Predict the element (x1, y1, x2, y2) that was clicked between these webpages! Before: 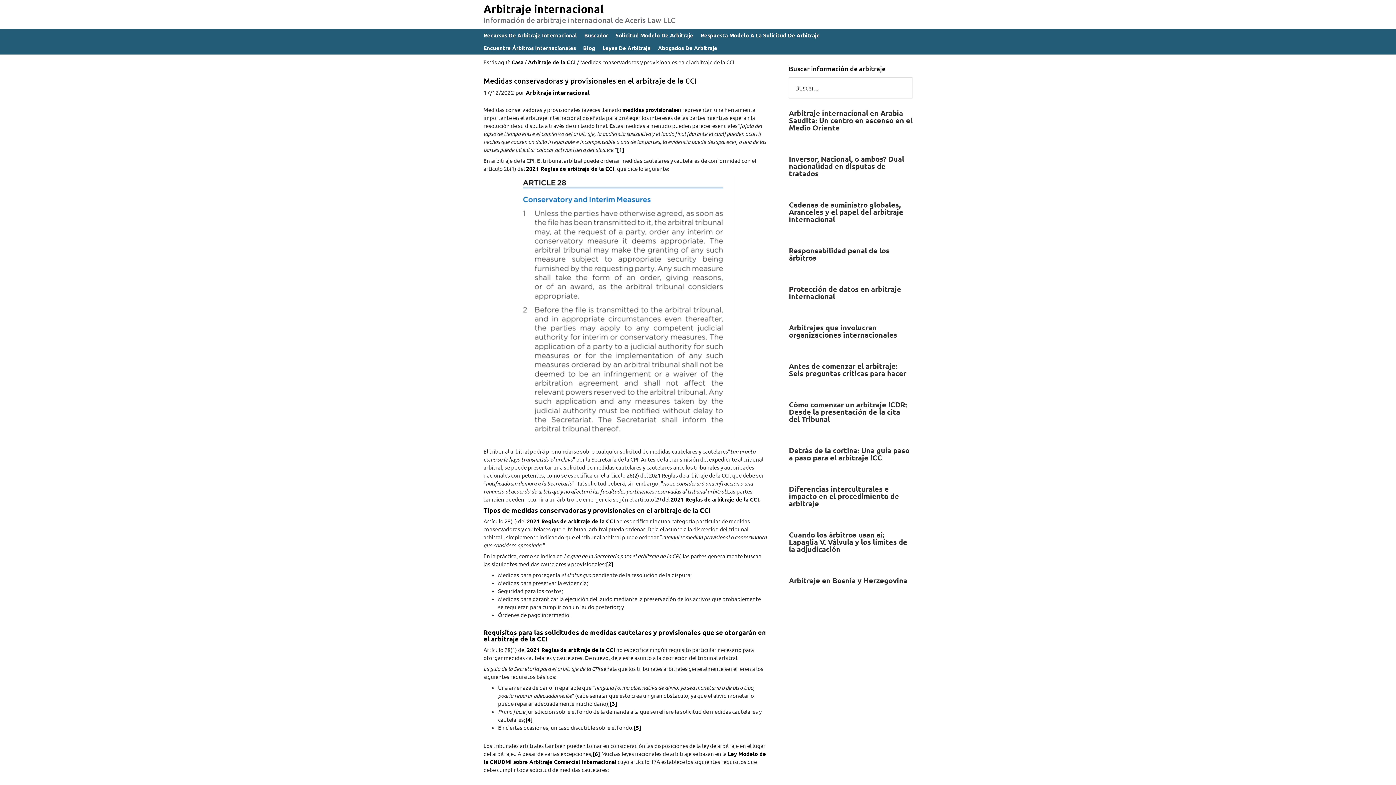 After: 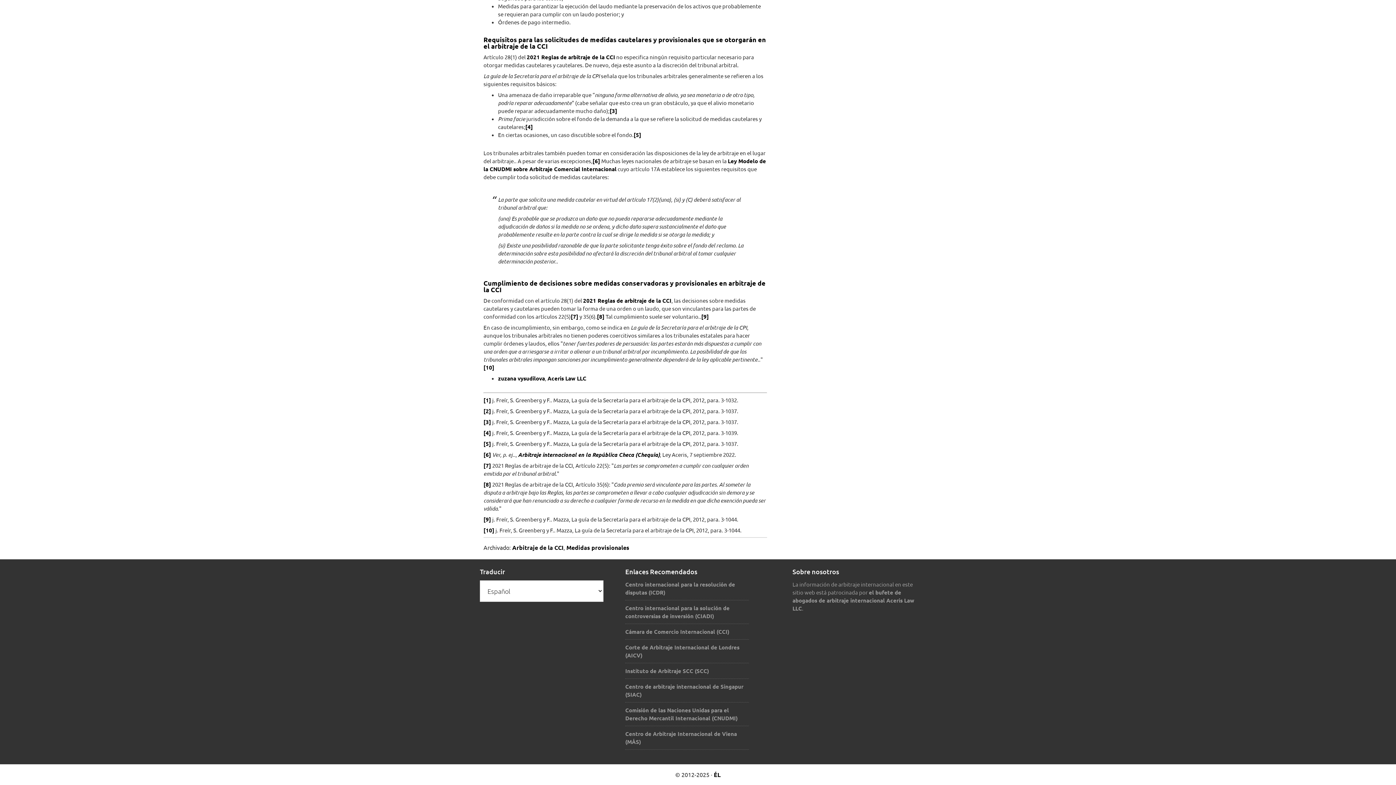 Action: bbox: (609, 700, 617, 707) label: [3]